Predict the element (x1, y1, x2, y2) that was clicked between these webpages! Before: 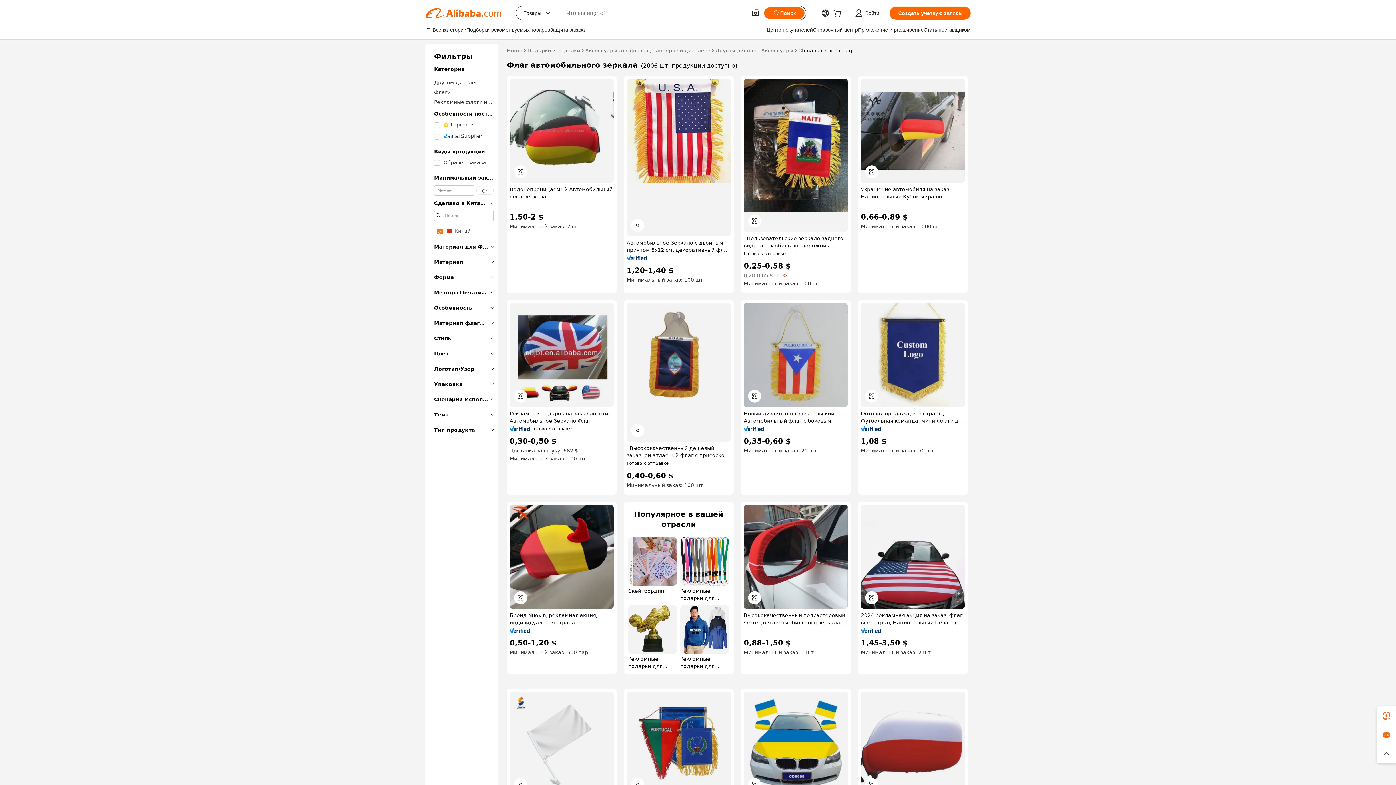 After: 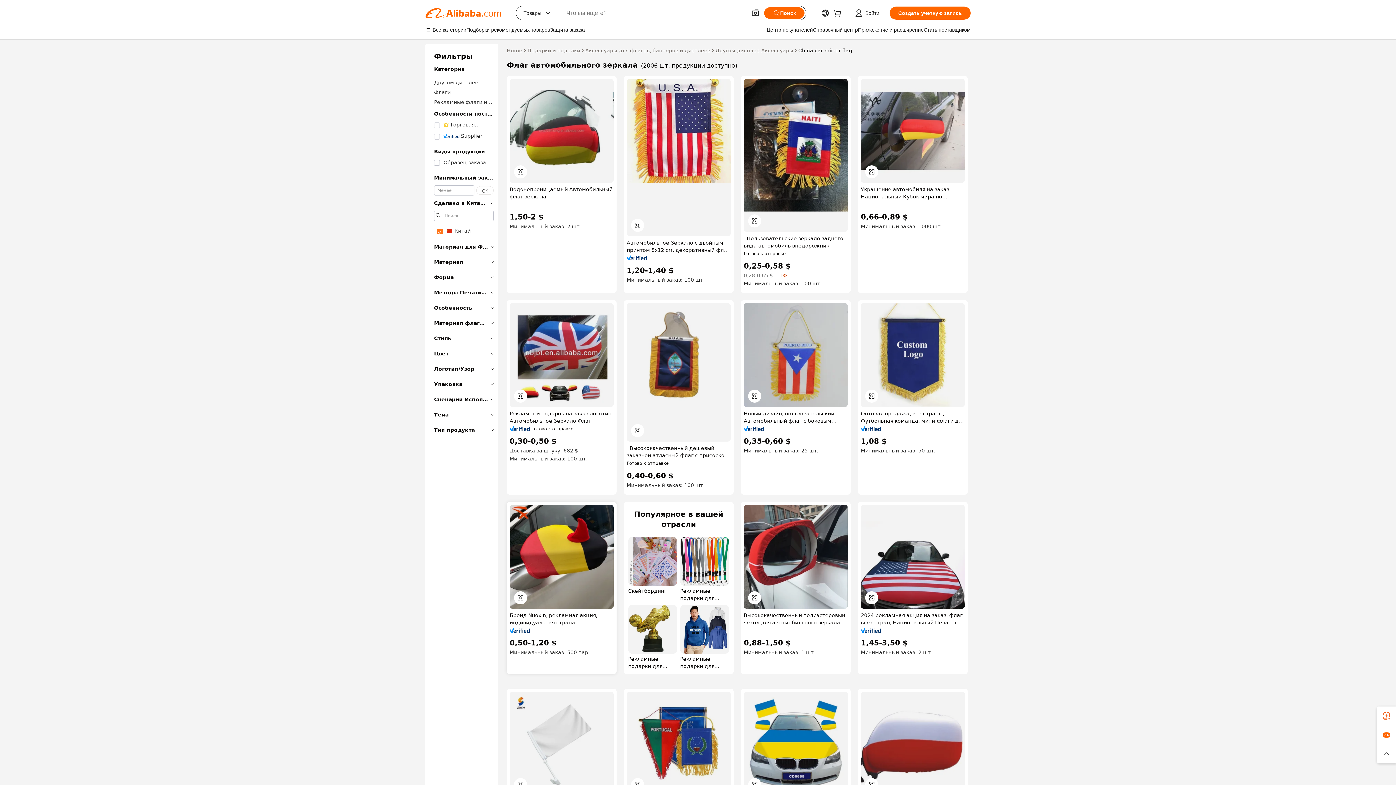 Action: bbox: (509, 628, 530, 633)